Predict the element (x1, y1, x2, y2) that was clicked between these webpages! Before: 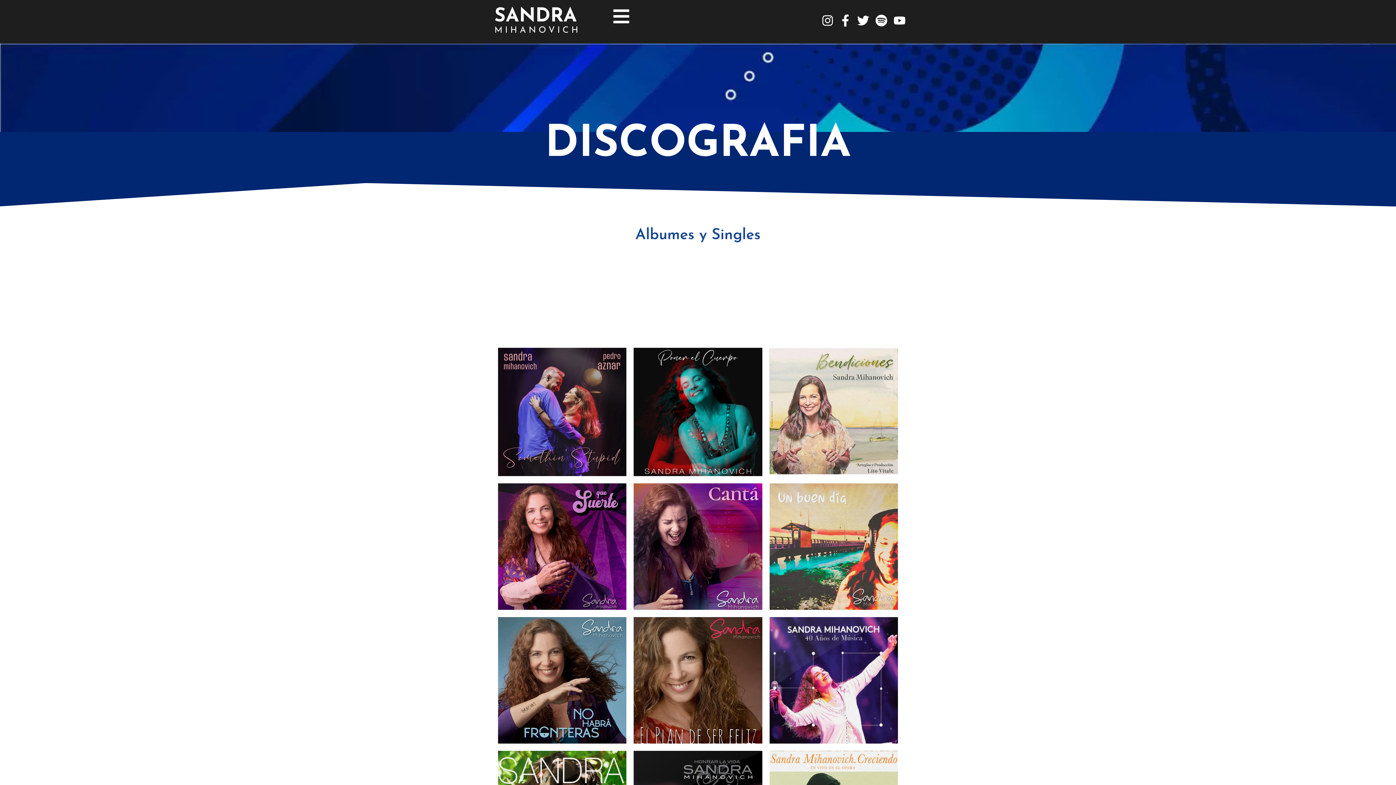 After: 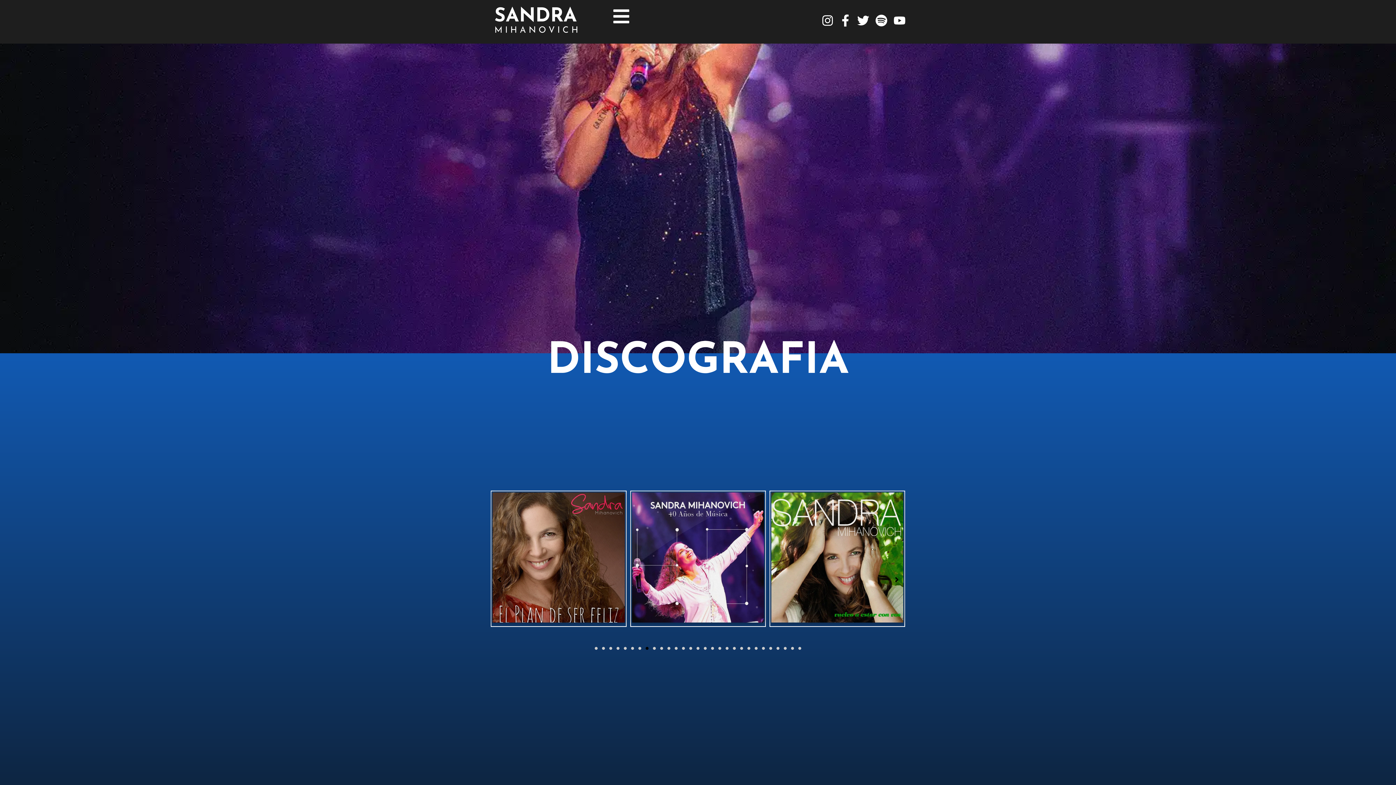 Action: bbox: (494, 26, 581, 34) label: MIHANOVICH